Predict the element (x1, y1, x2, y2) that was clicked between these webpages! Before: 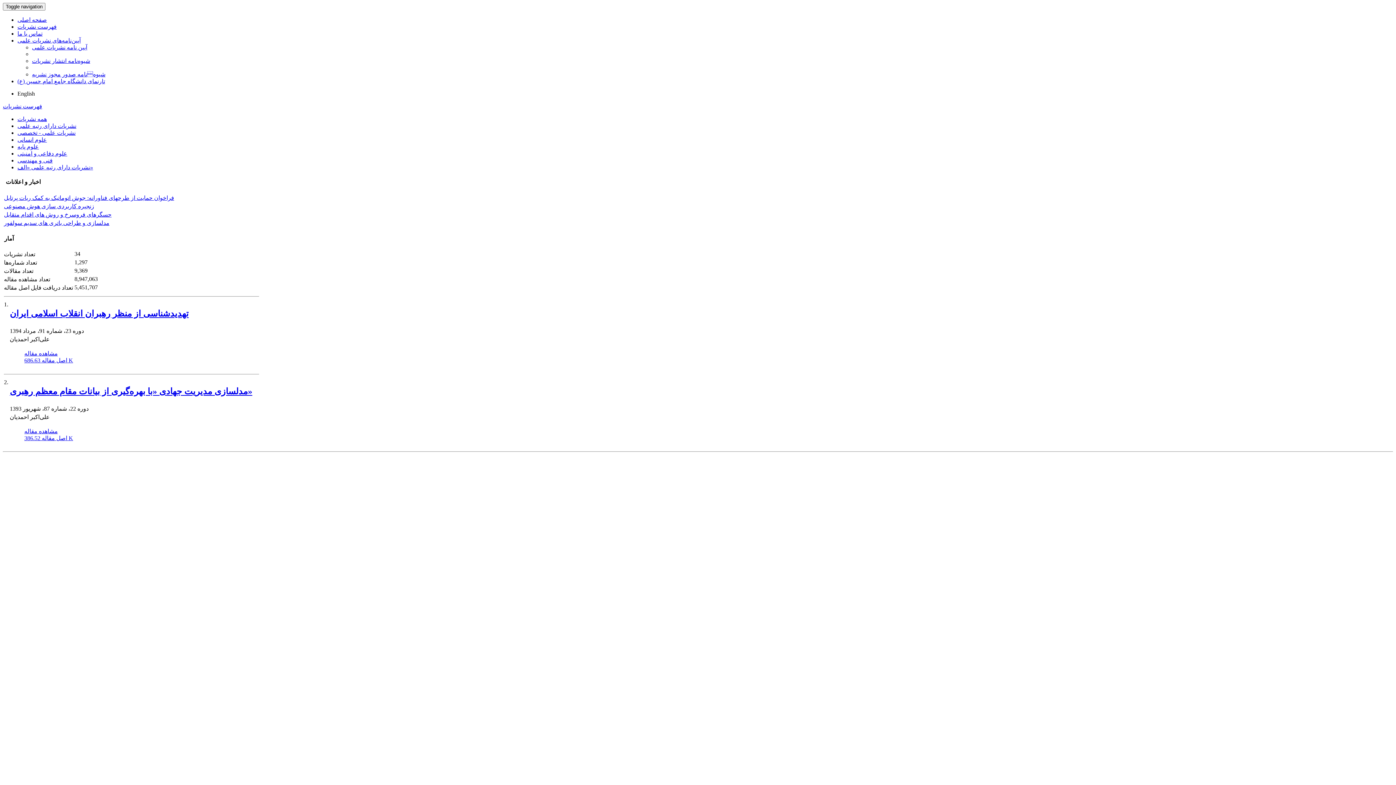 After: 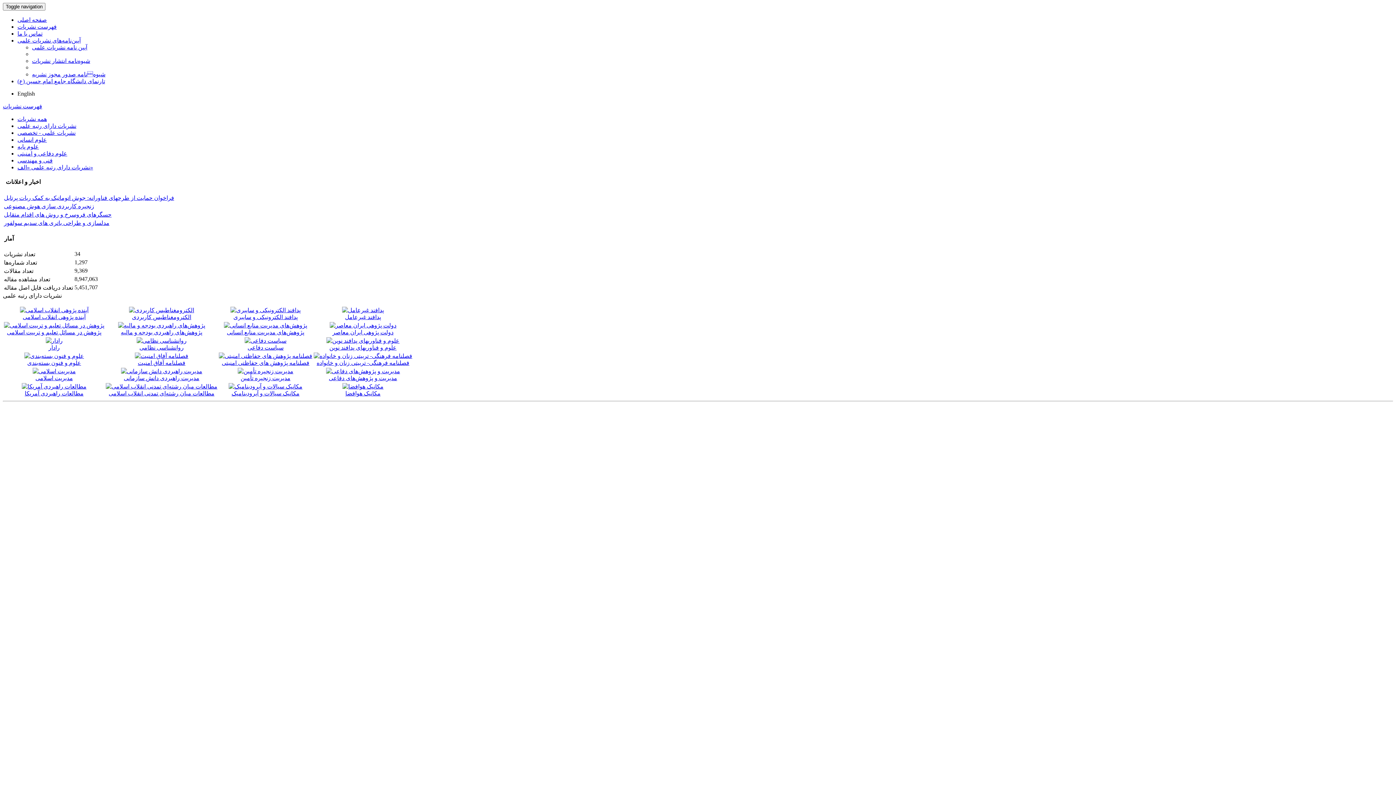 Action: label: نشریات دارای رتبه علمی bbox: (17, 122, 76, 129)